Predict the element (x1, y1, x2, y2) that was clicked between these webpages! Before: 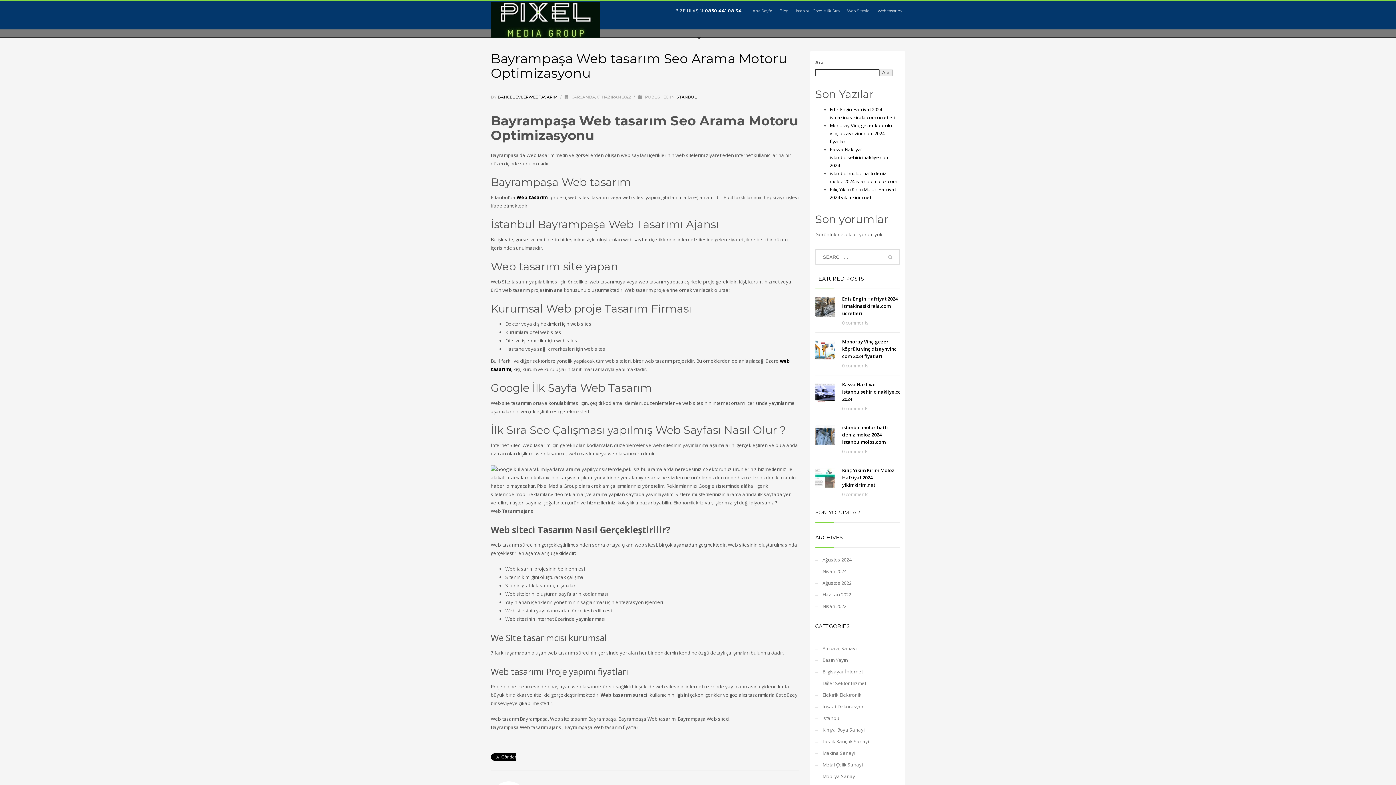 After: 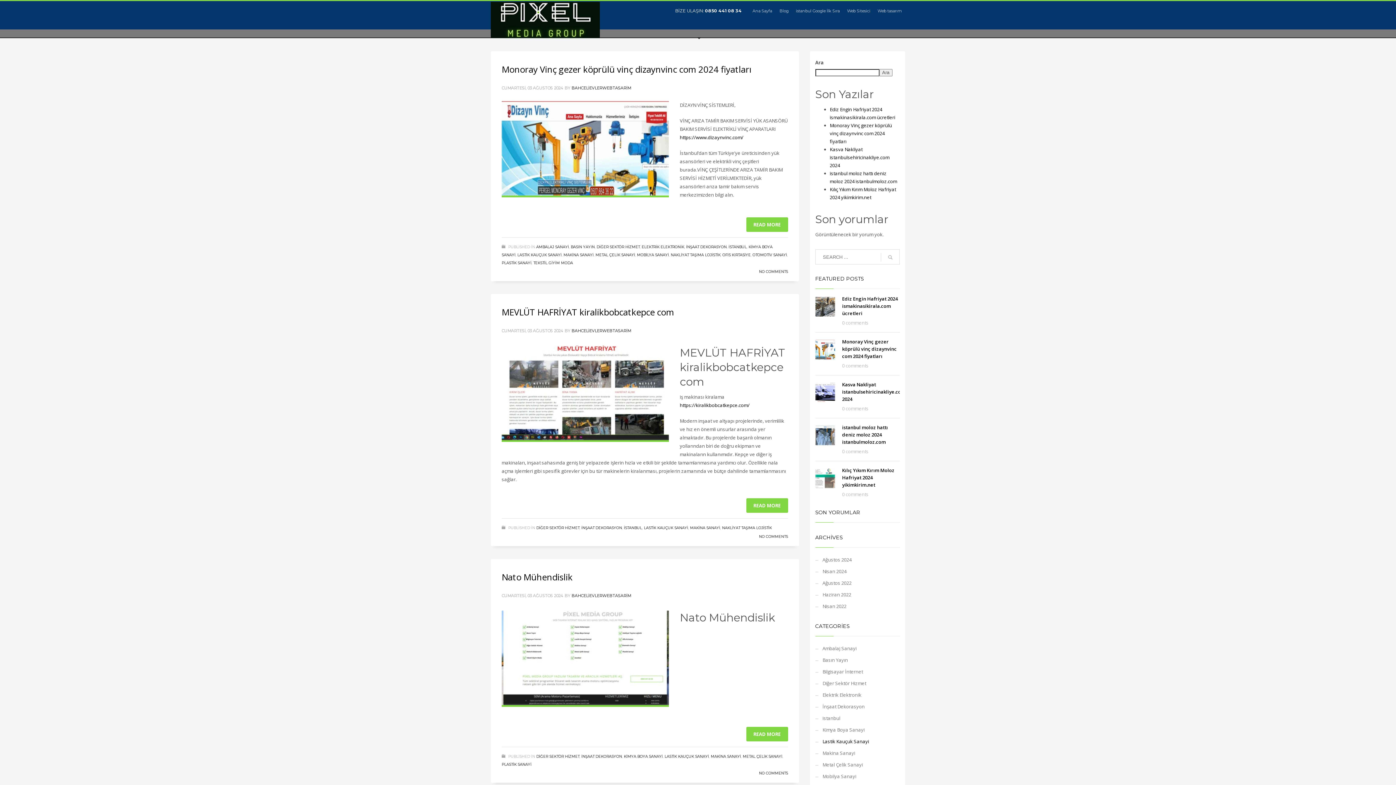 Action: bbox: (815, 736, 900, 747) label: Lastik Kauçuk Sanayi